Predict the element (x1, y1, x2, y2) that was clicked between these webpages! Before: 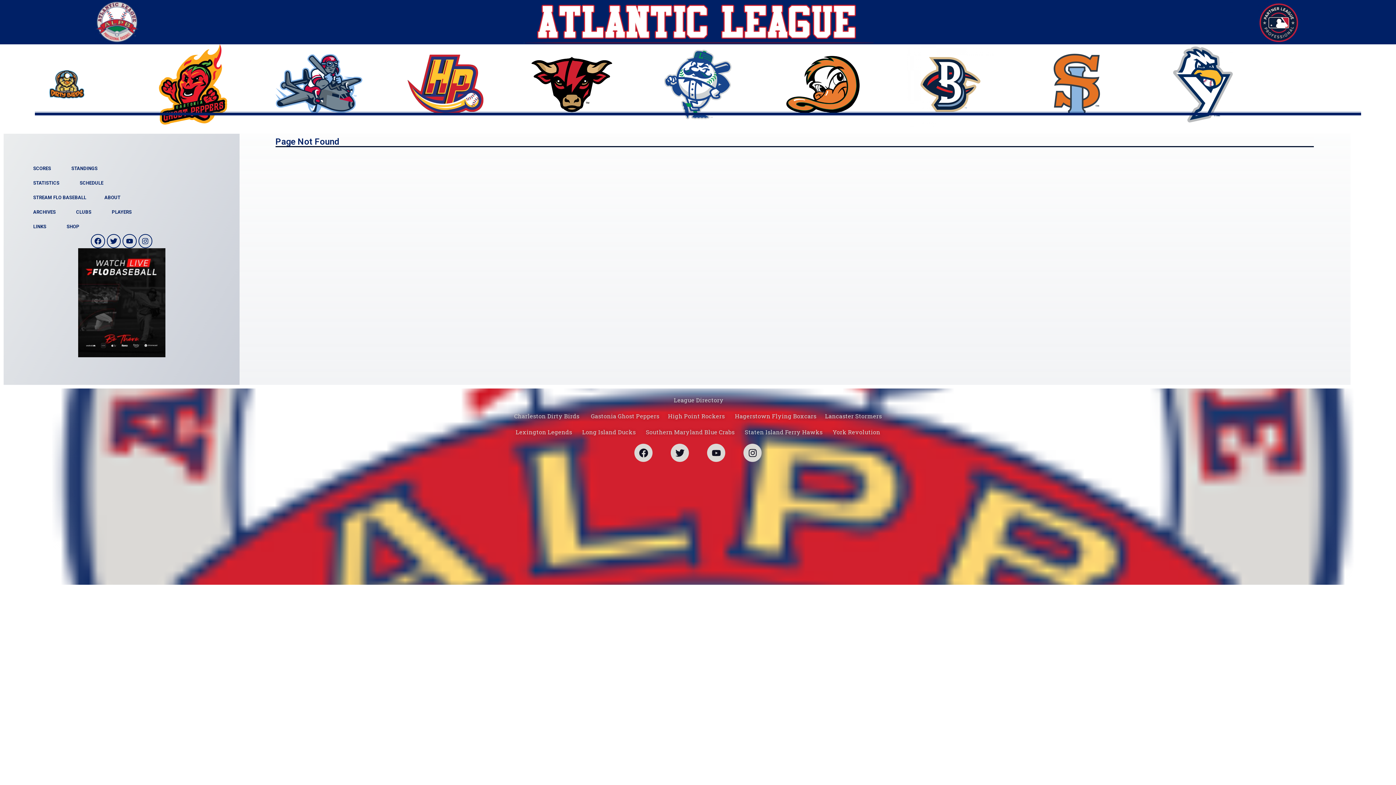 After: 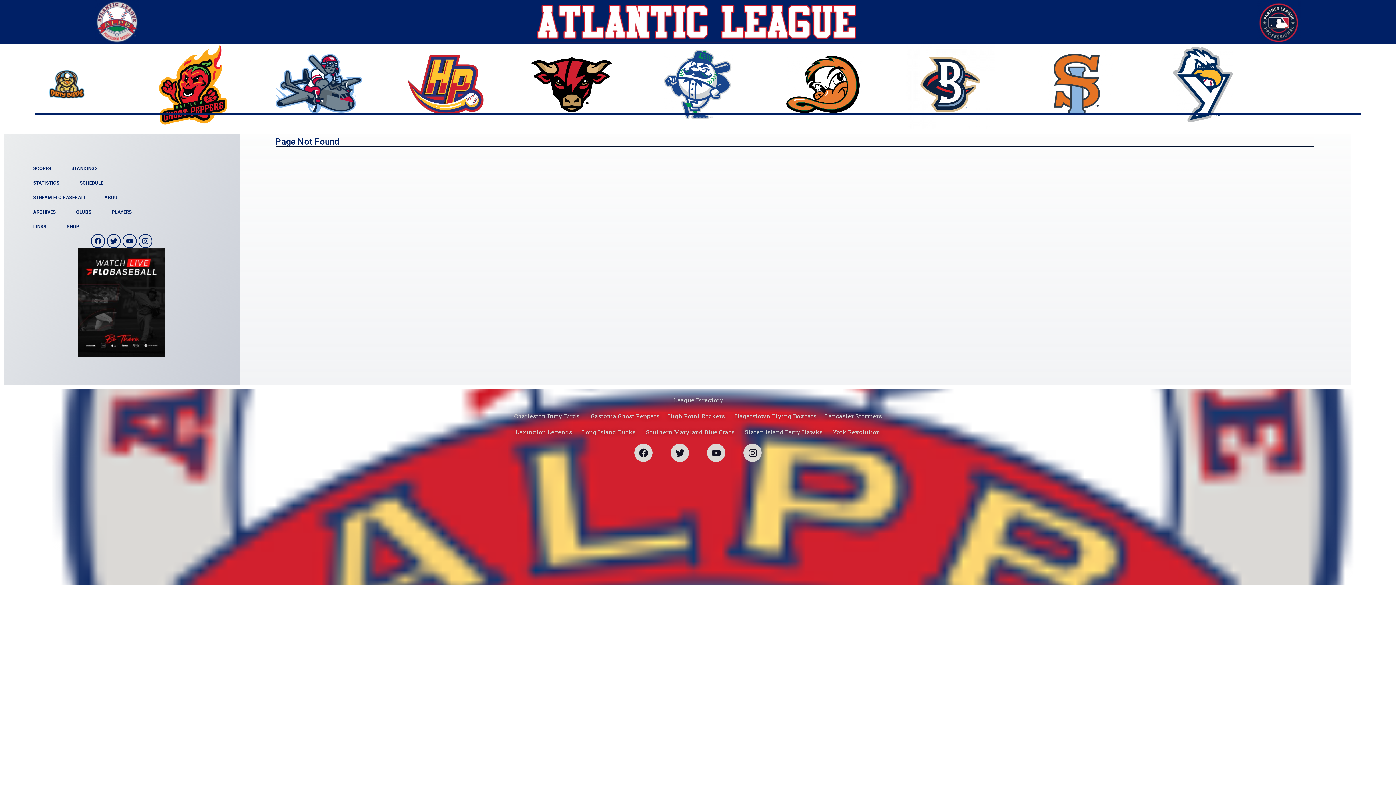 Action: bbox: (78, 248, 165, 357)